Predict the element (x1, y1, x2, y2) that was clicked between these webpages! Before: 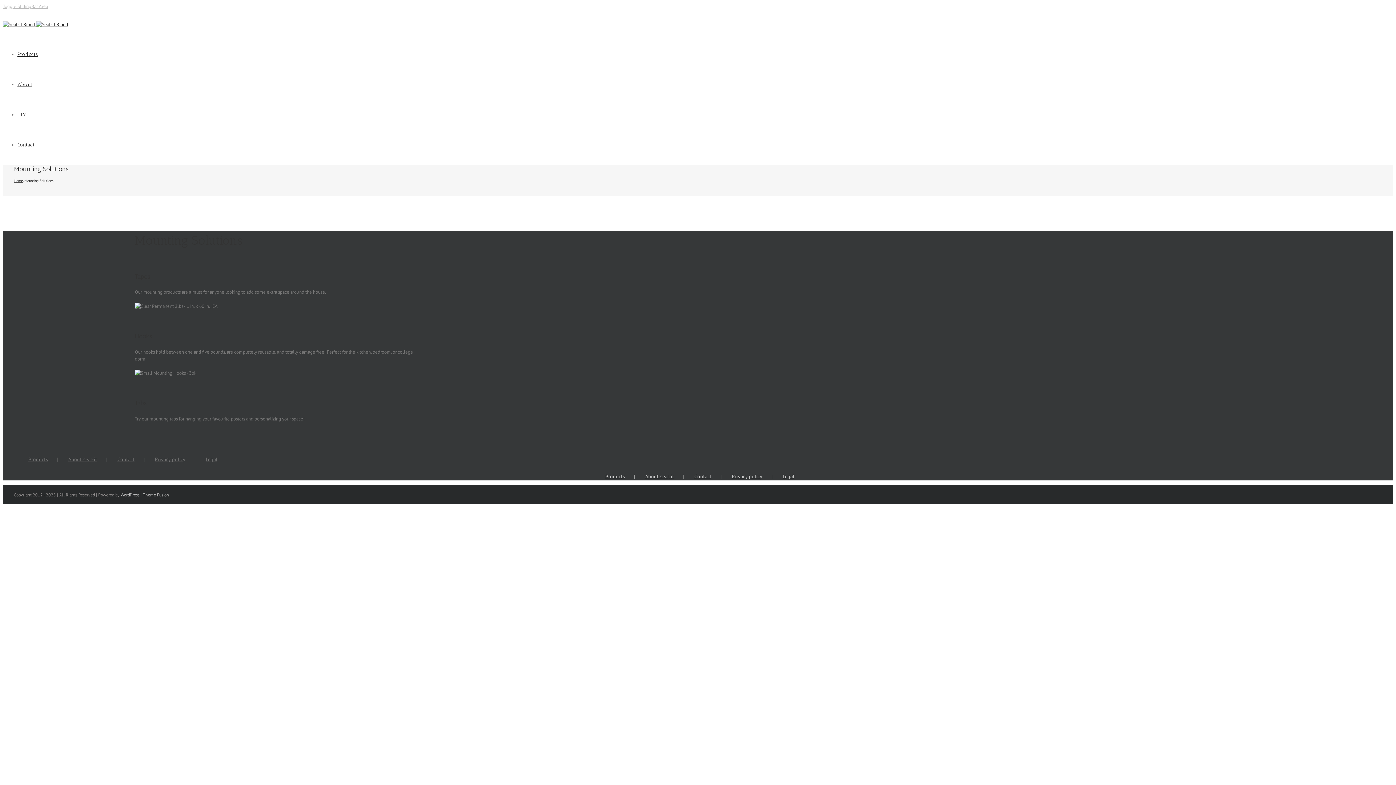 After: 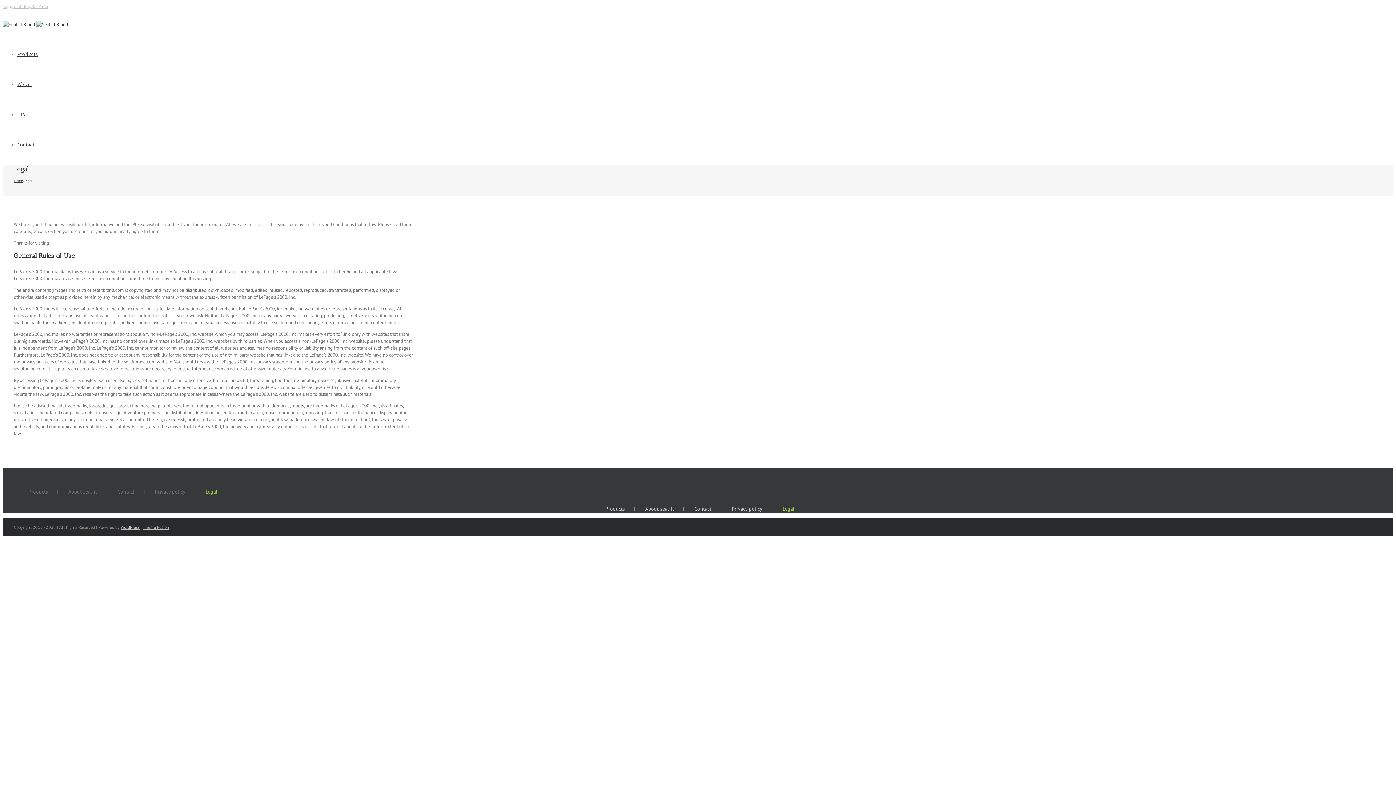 Action: bbox: (205, 455, 217, 463) label: Legal